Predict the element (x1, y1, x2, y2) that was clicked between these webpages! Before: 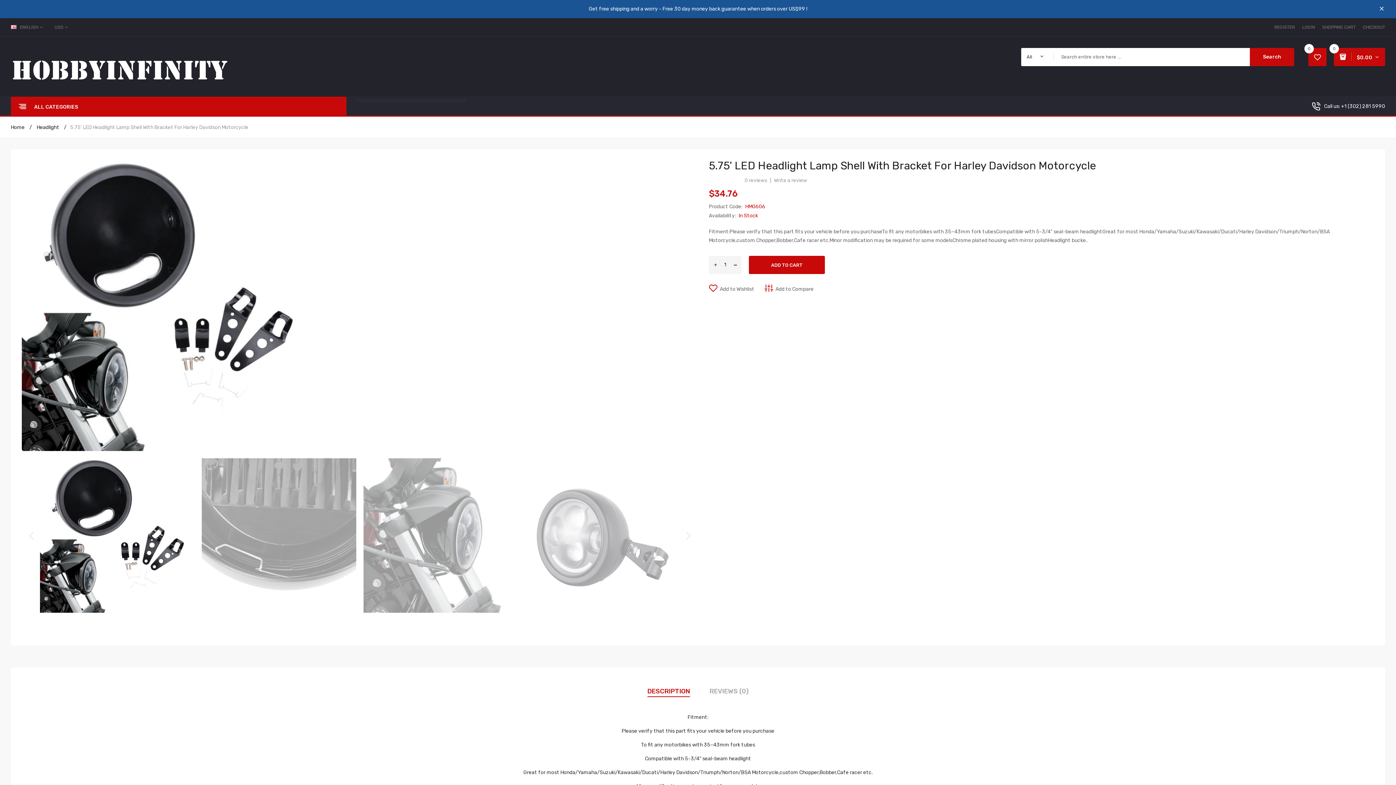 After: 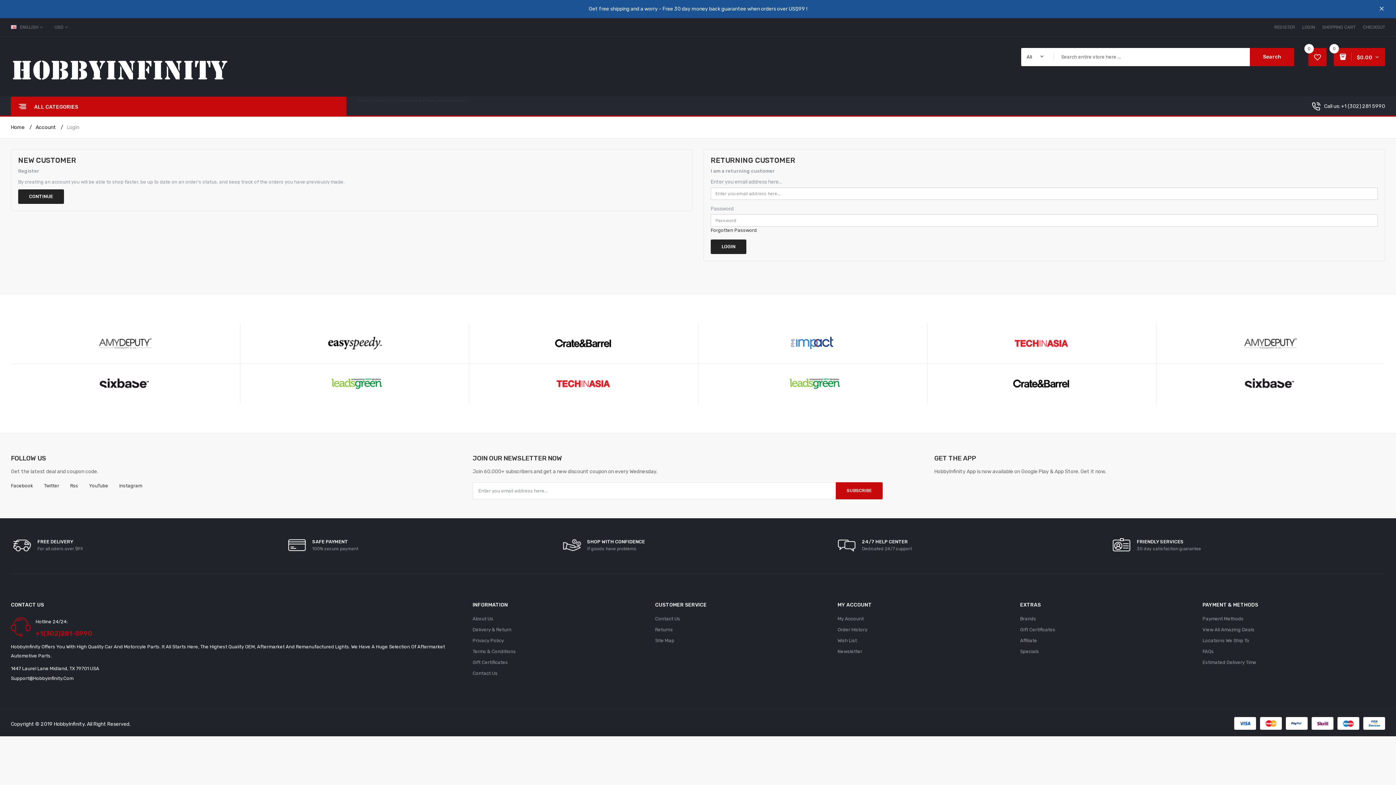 Action: bbox: (1308, 48, 1326, 66) label: 0